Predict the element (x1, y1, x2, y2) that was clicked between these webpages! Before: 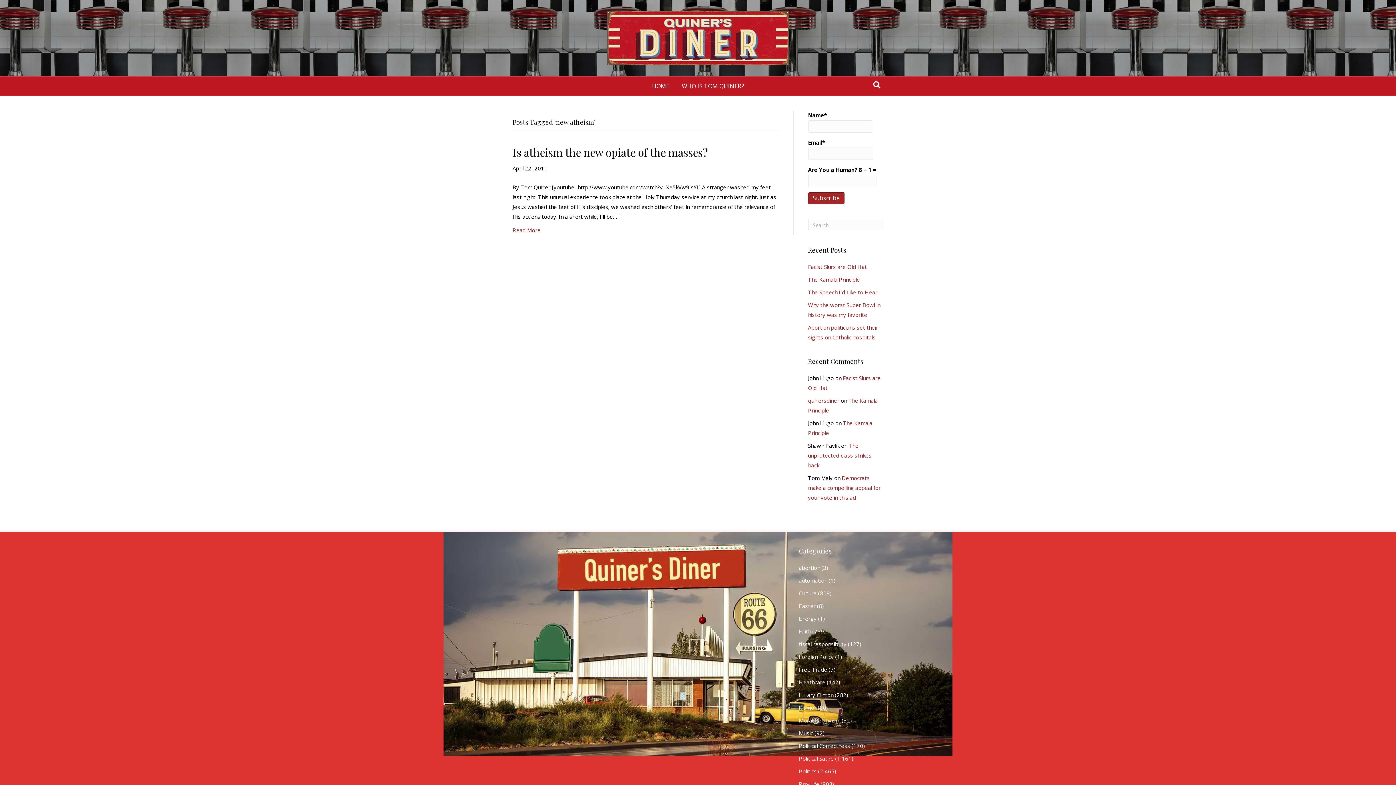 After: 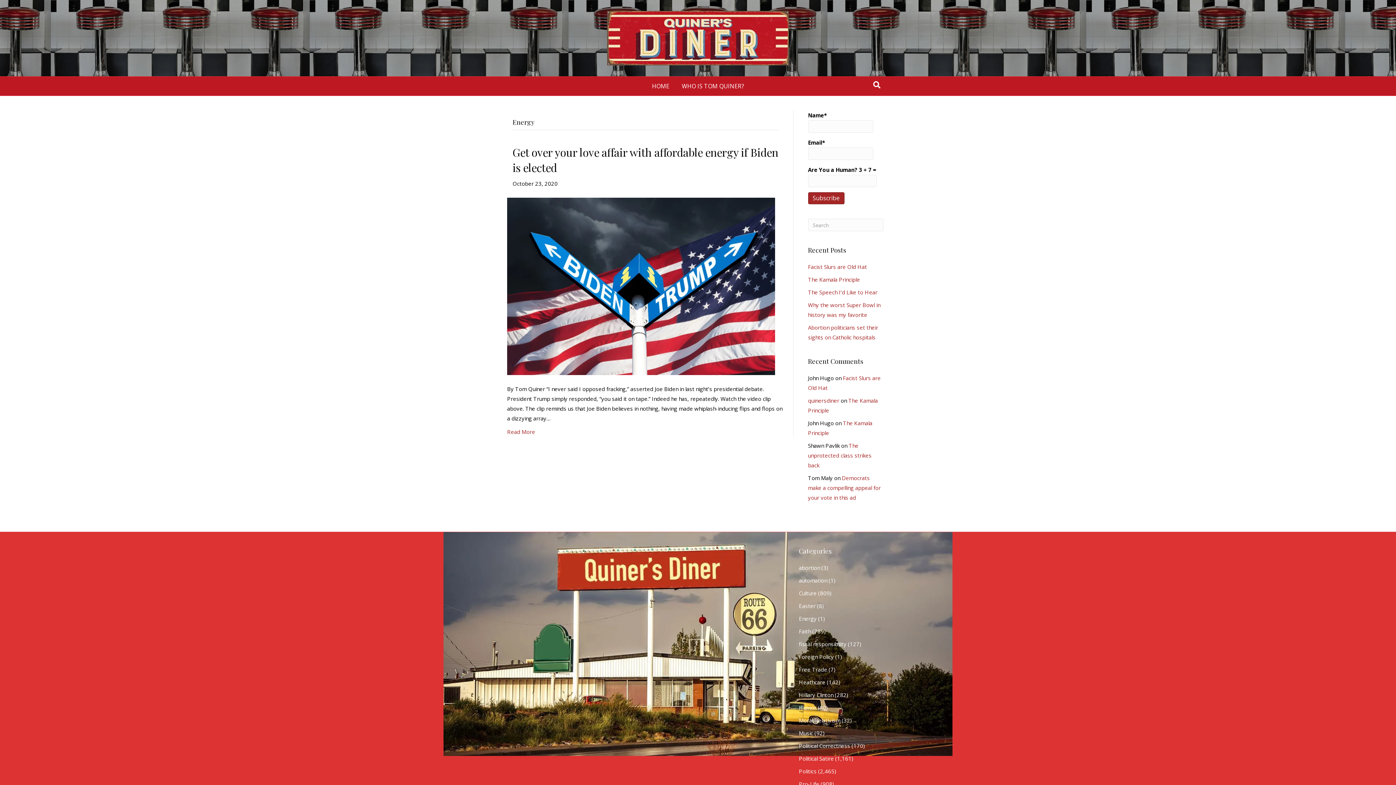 Action: label: Energy bbox: (799, 615, 816, 622)